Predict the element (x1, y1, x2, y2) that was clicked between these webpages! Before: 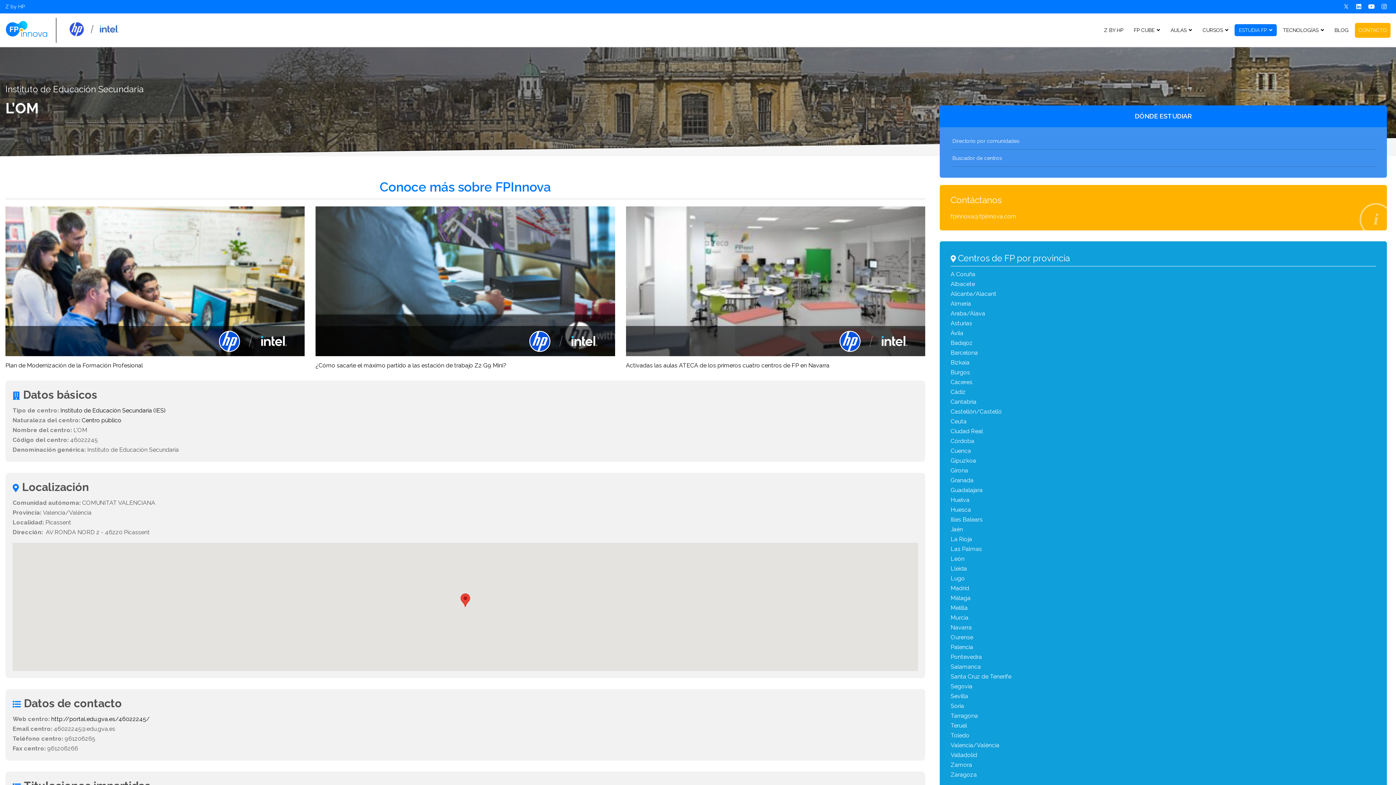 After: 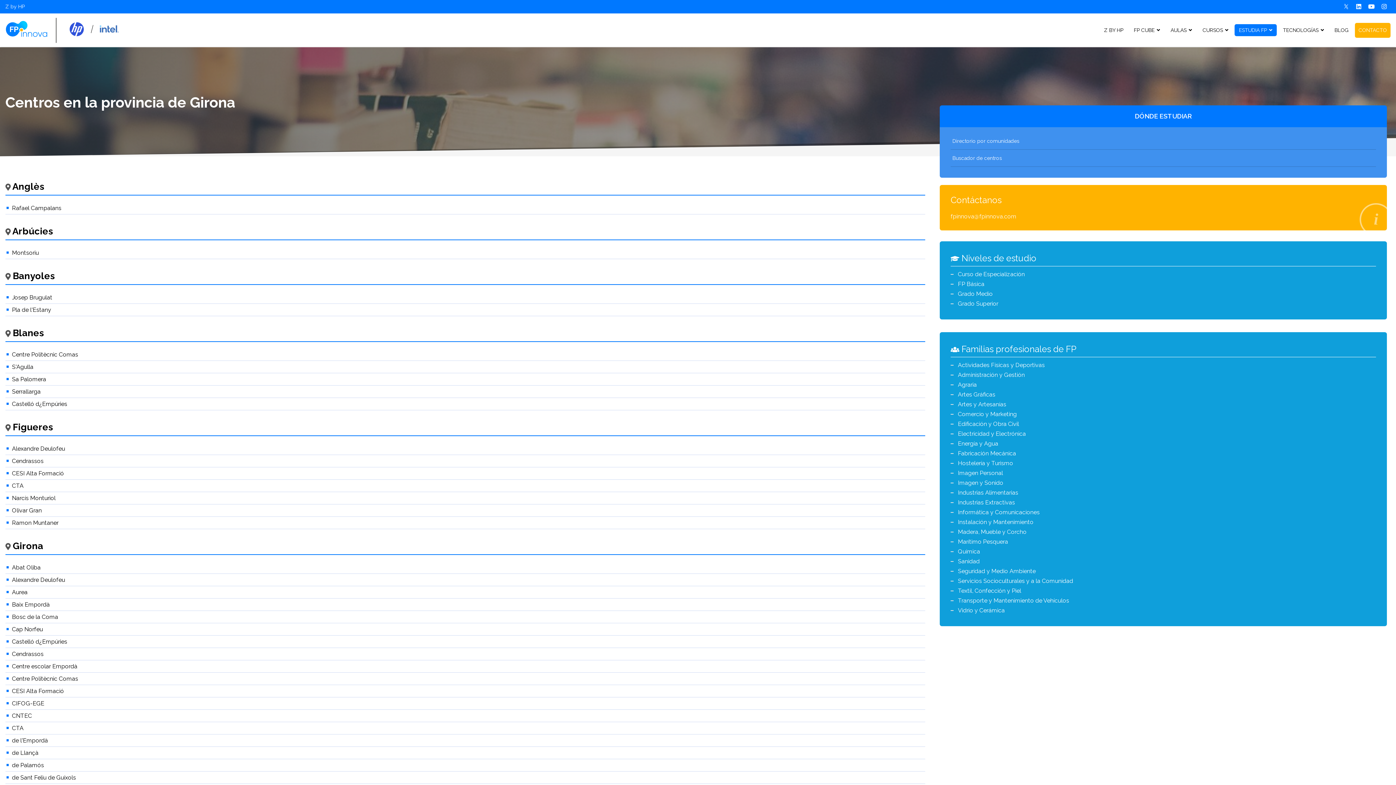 Action: label: Girona bbox: (950, 465, 1376, 475)